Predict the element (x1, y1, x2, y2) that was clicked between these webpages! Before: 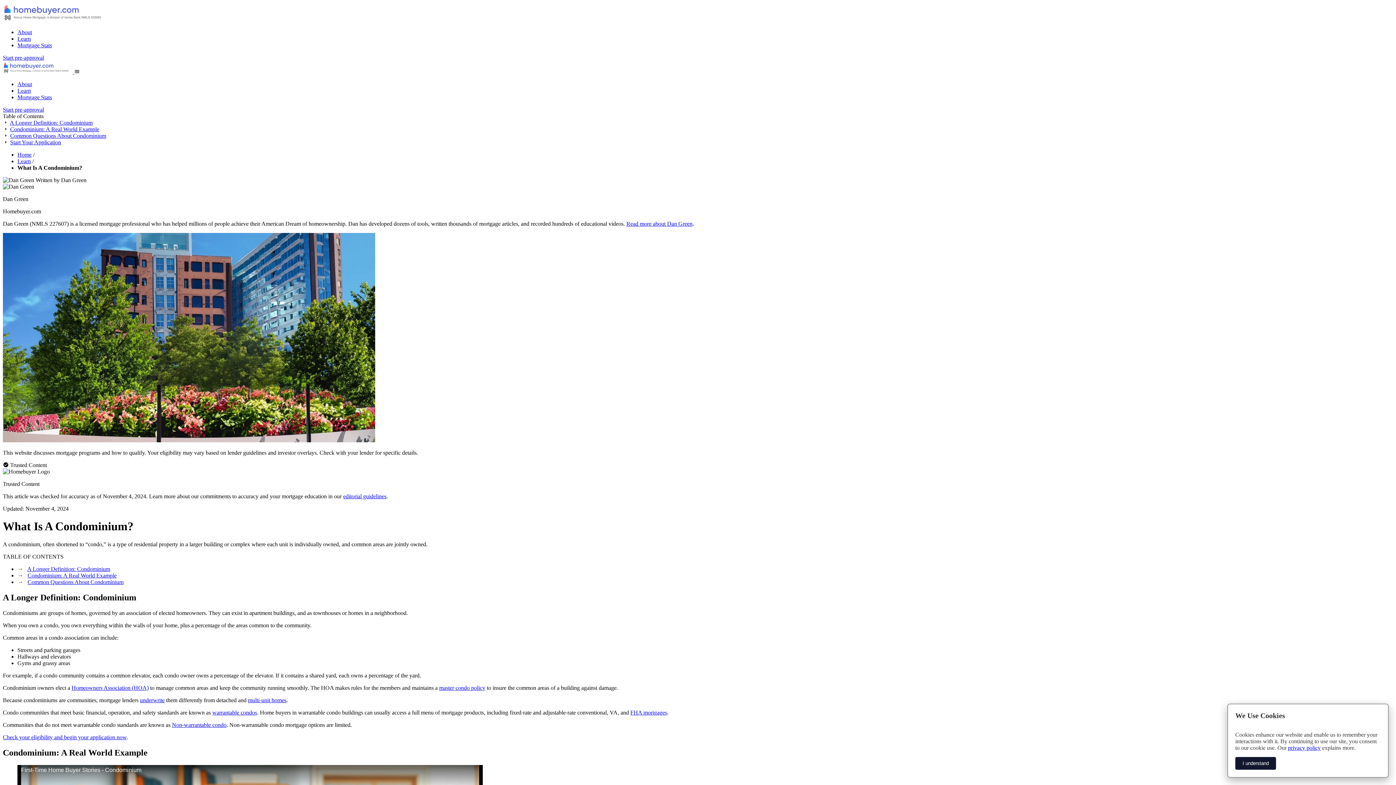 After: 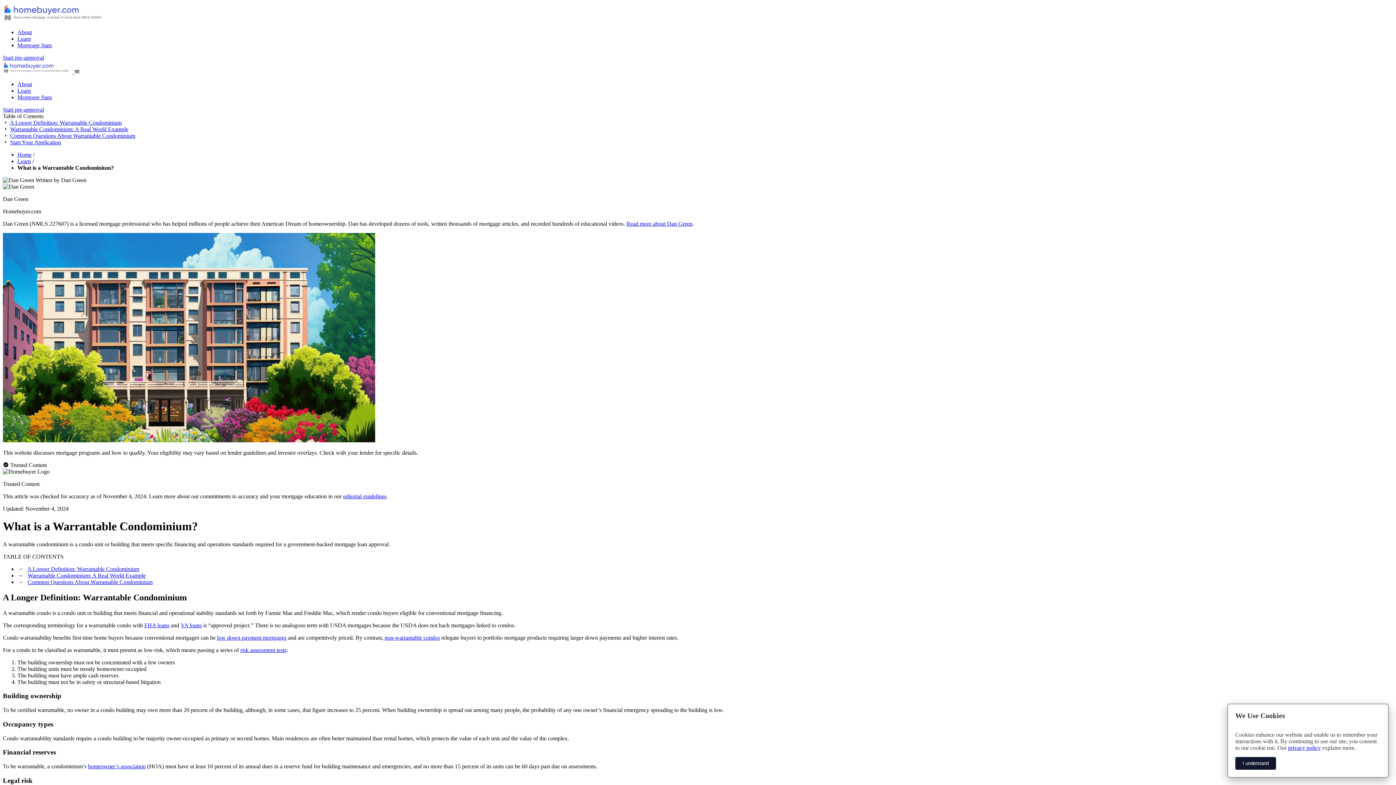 Action: label: warrantable condos bbox: (212, 709, 257, 715)